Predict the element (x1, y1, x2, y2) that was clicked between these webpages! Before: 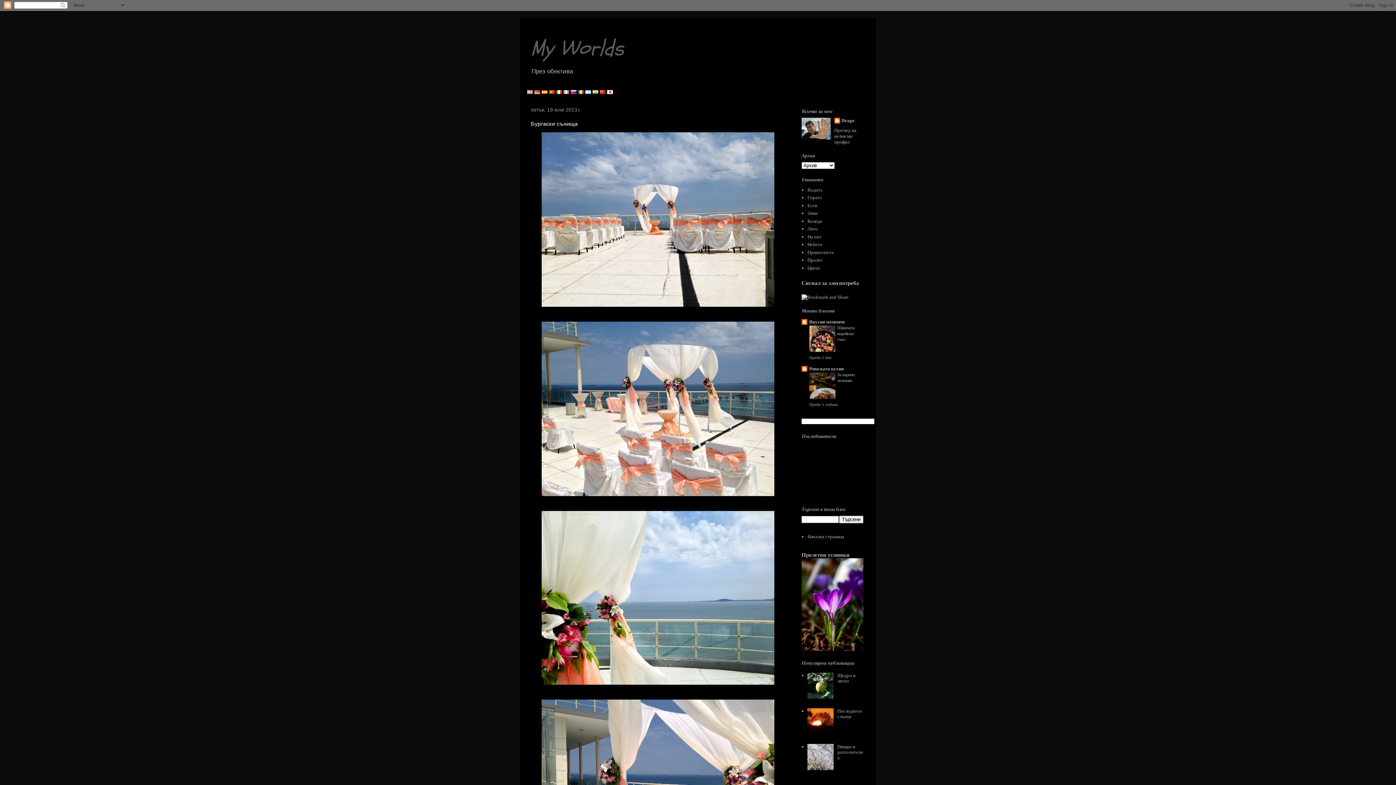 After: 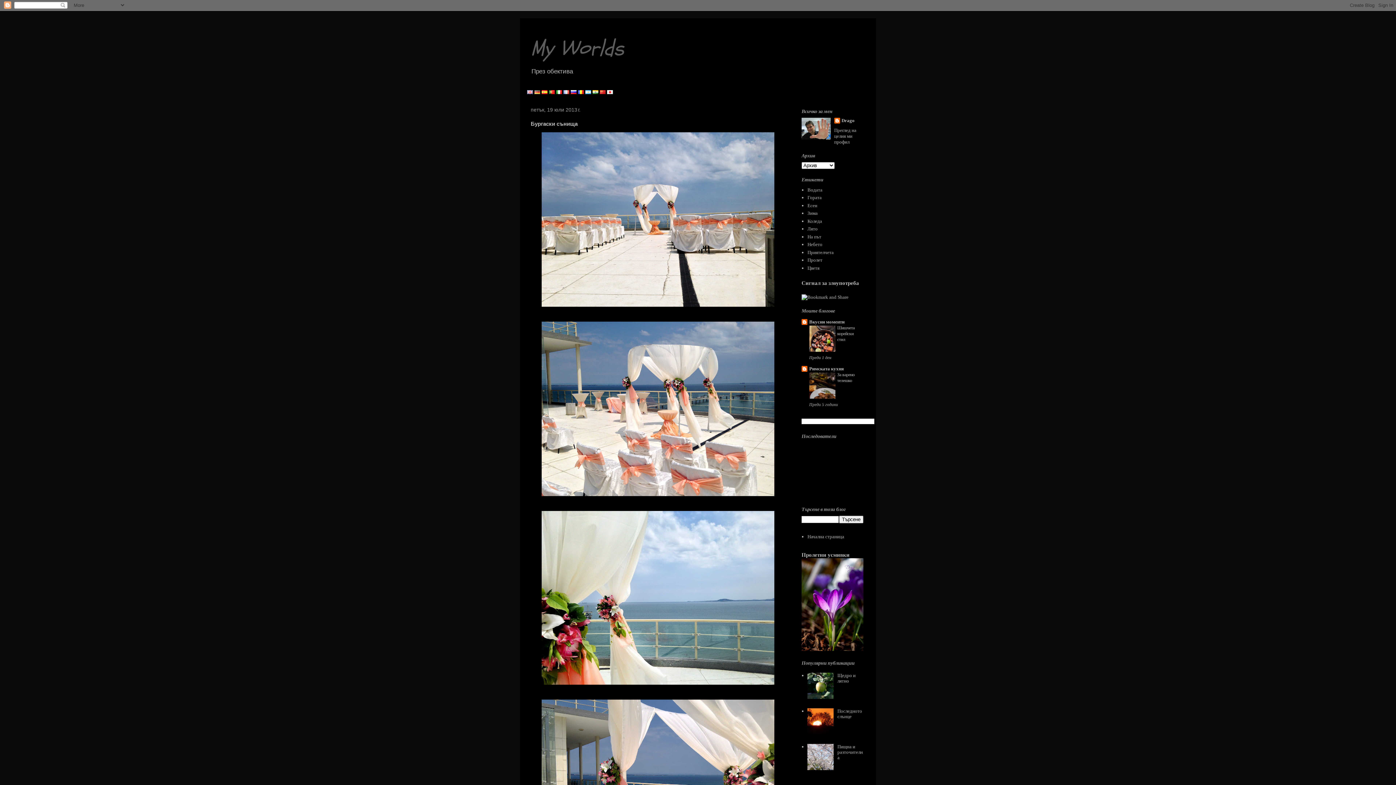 Action: bbox: (527, 89, 533, 95)